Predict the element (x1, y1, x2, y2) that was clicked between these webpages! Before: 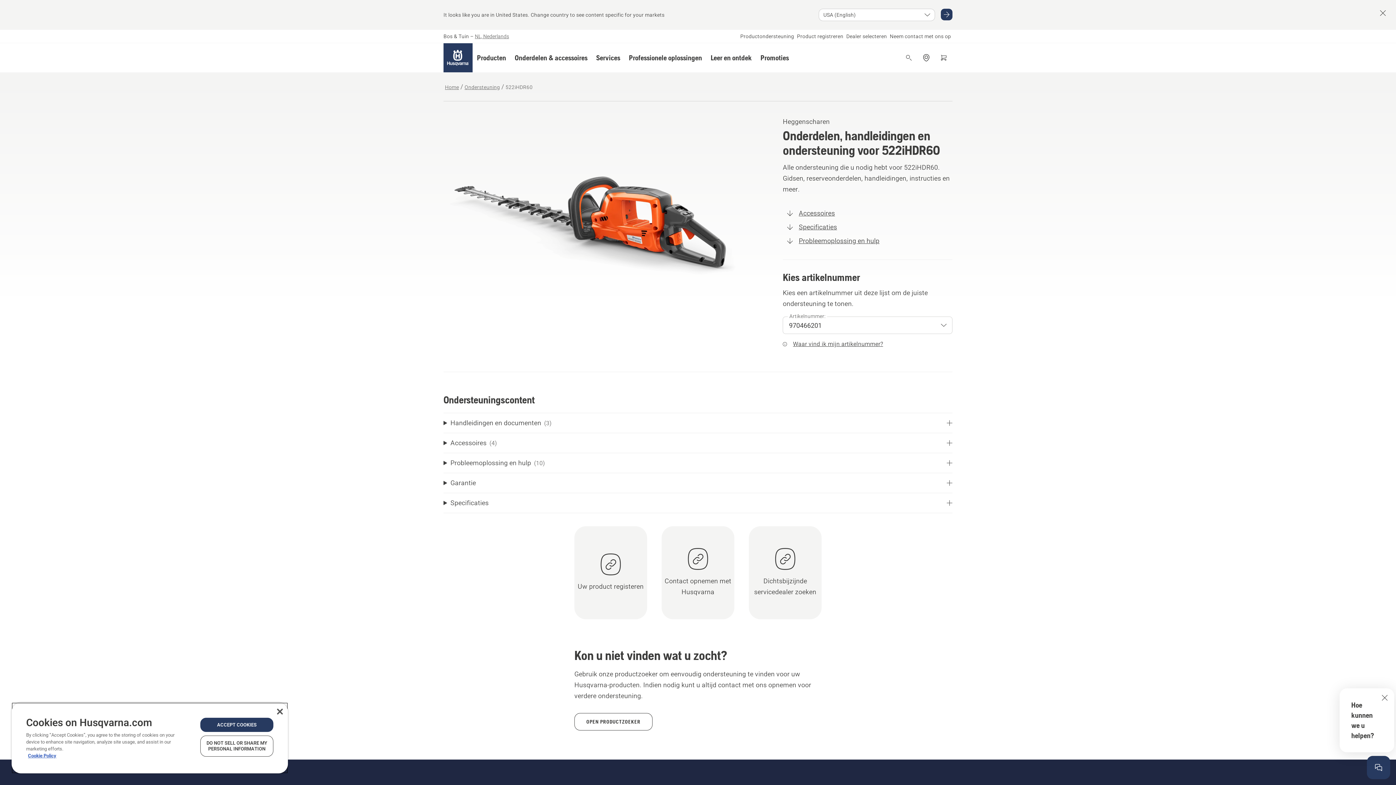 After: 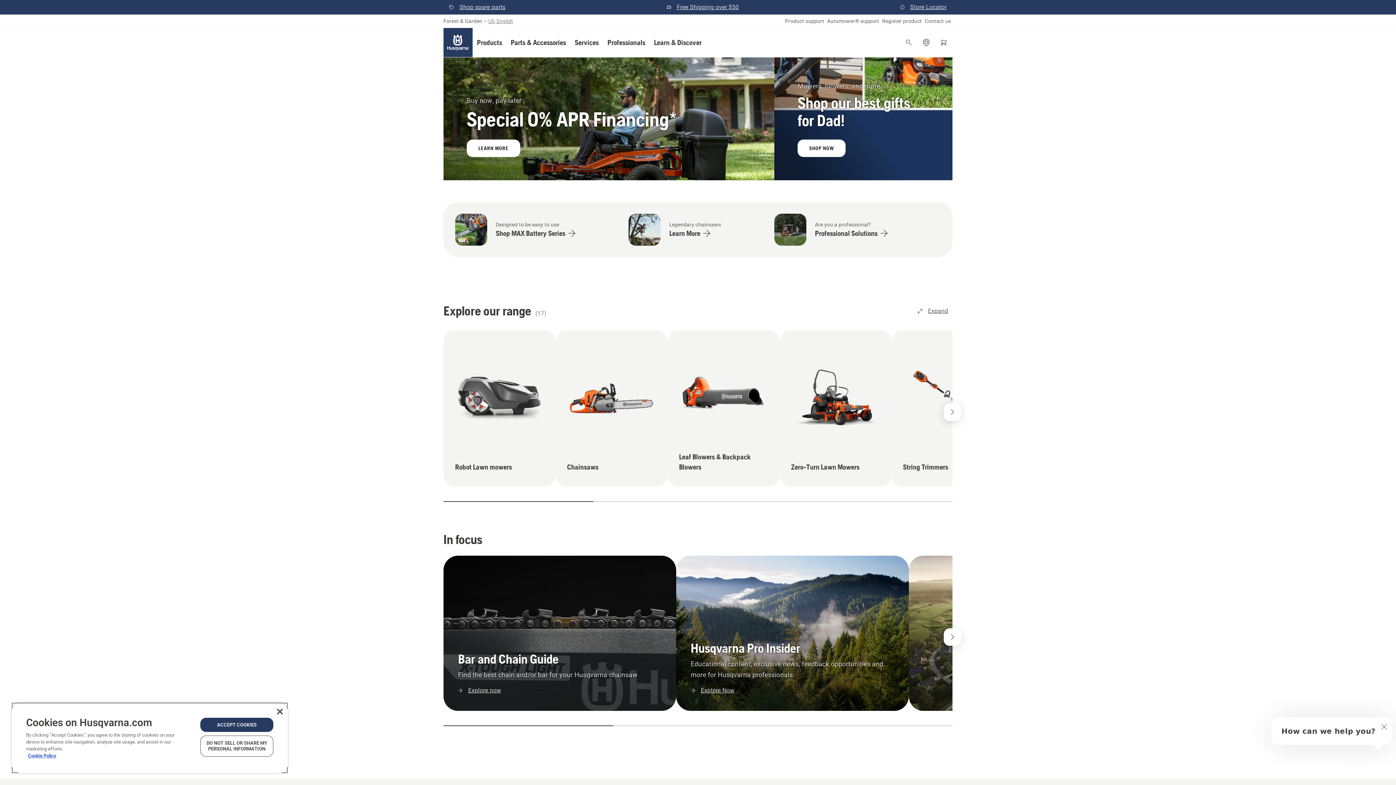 Action: bbox: (941, 8, 952, 20)